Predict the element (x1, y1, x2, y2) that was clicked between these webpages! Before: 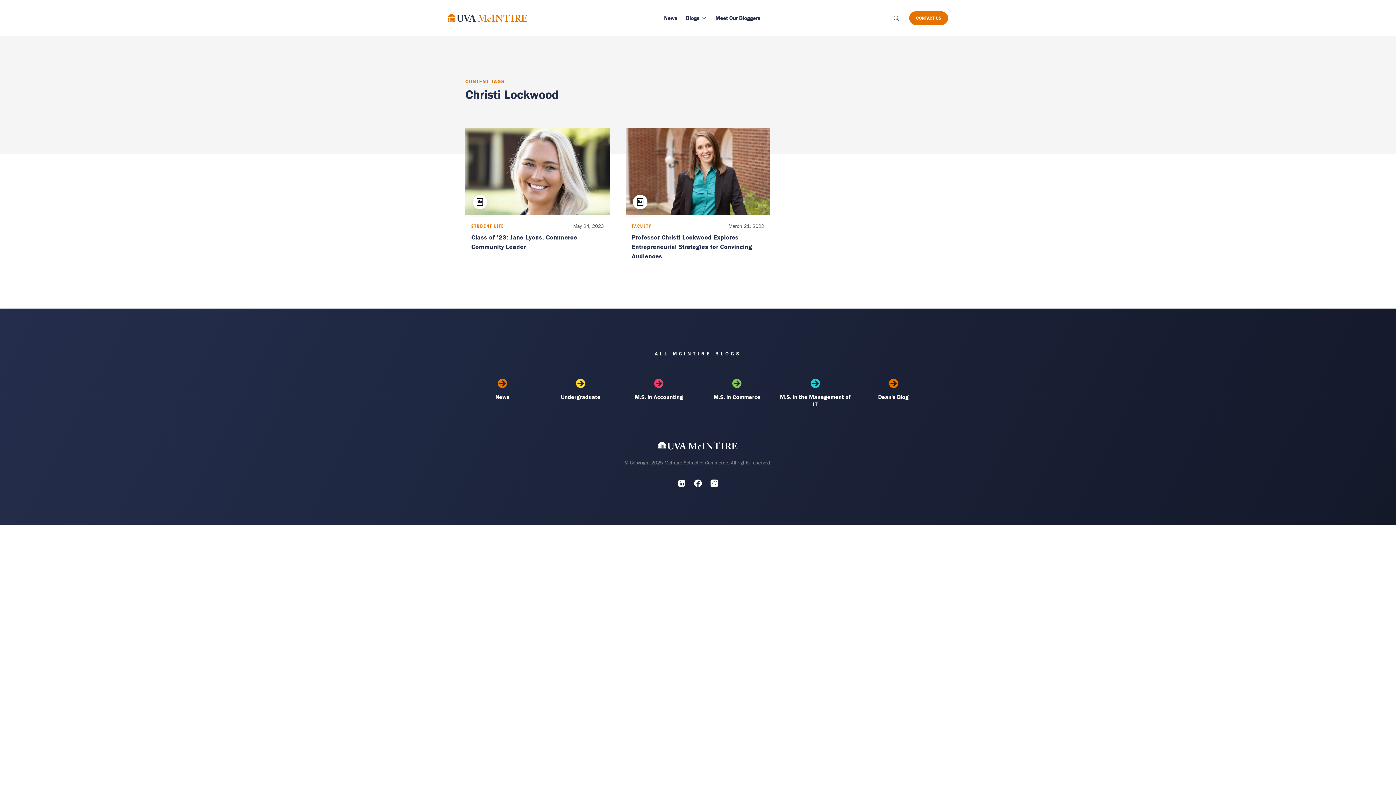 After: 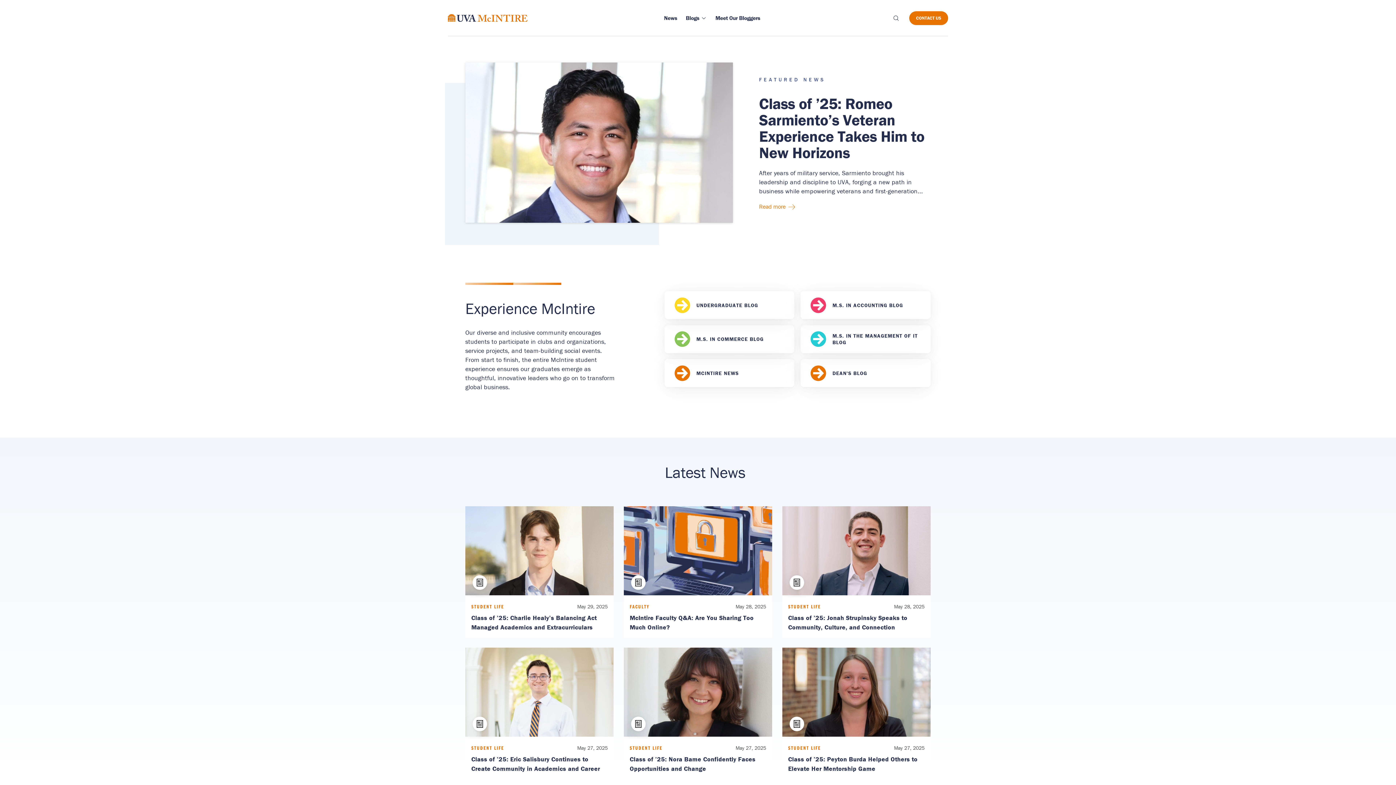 Action: bbox: (448, 14, 527, 21)